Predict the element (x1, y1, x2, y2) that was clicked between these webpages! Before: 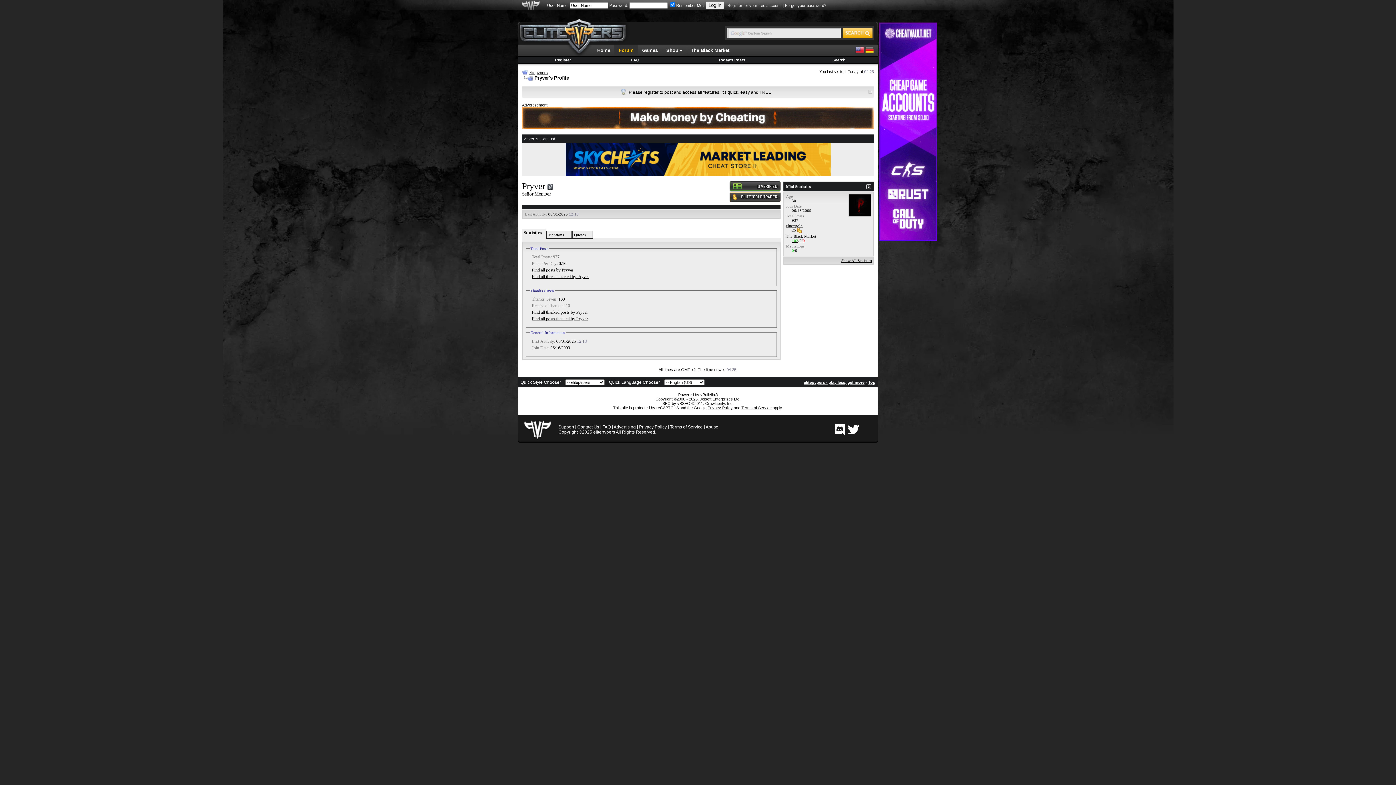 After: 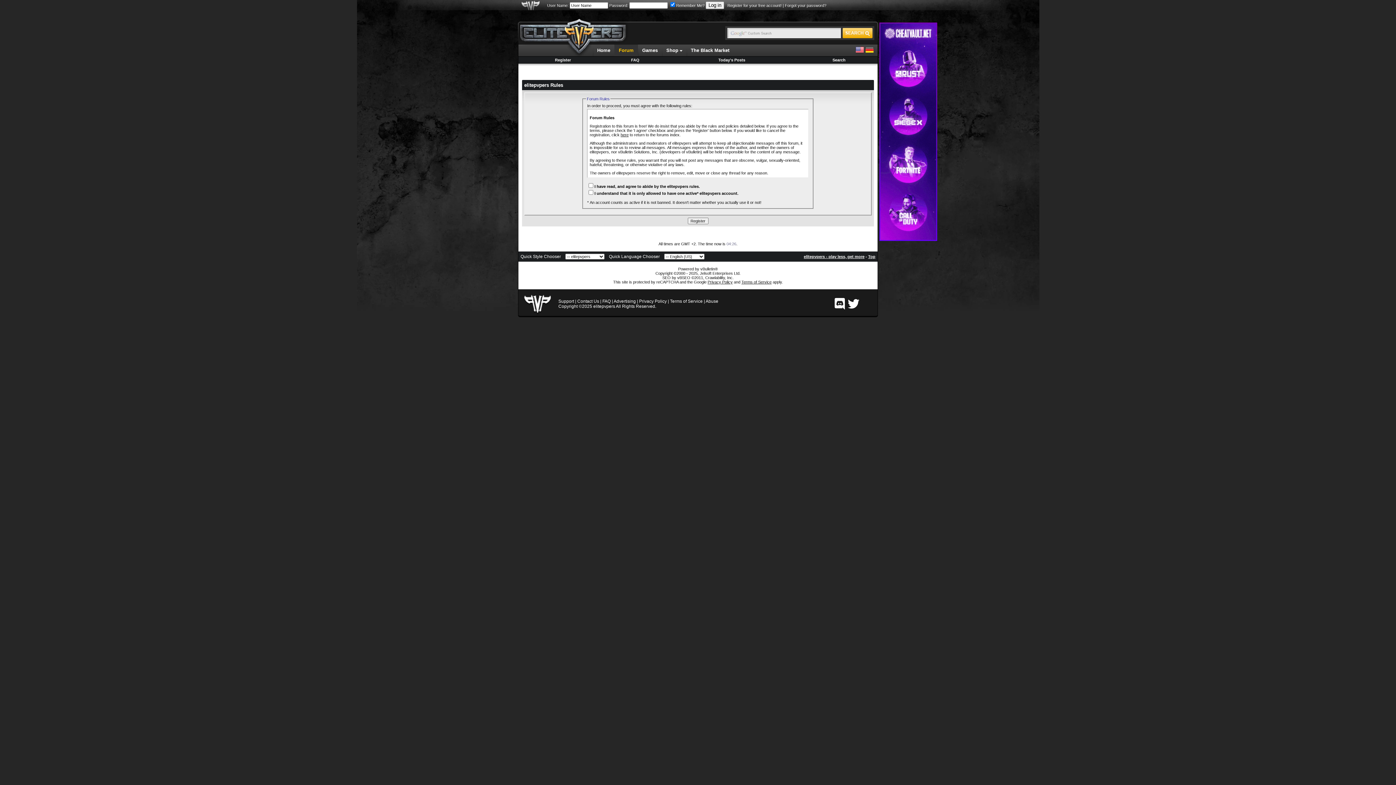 Action: bbox: (727, 3, 781, 7) label: Register for your free account!